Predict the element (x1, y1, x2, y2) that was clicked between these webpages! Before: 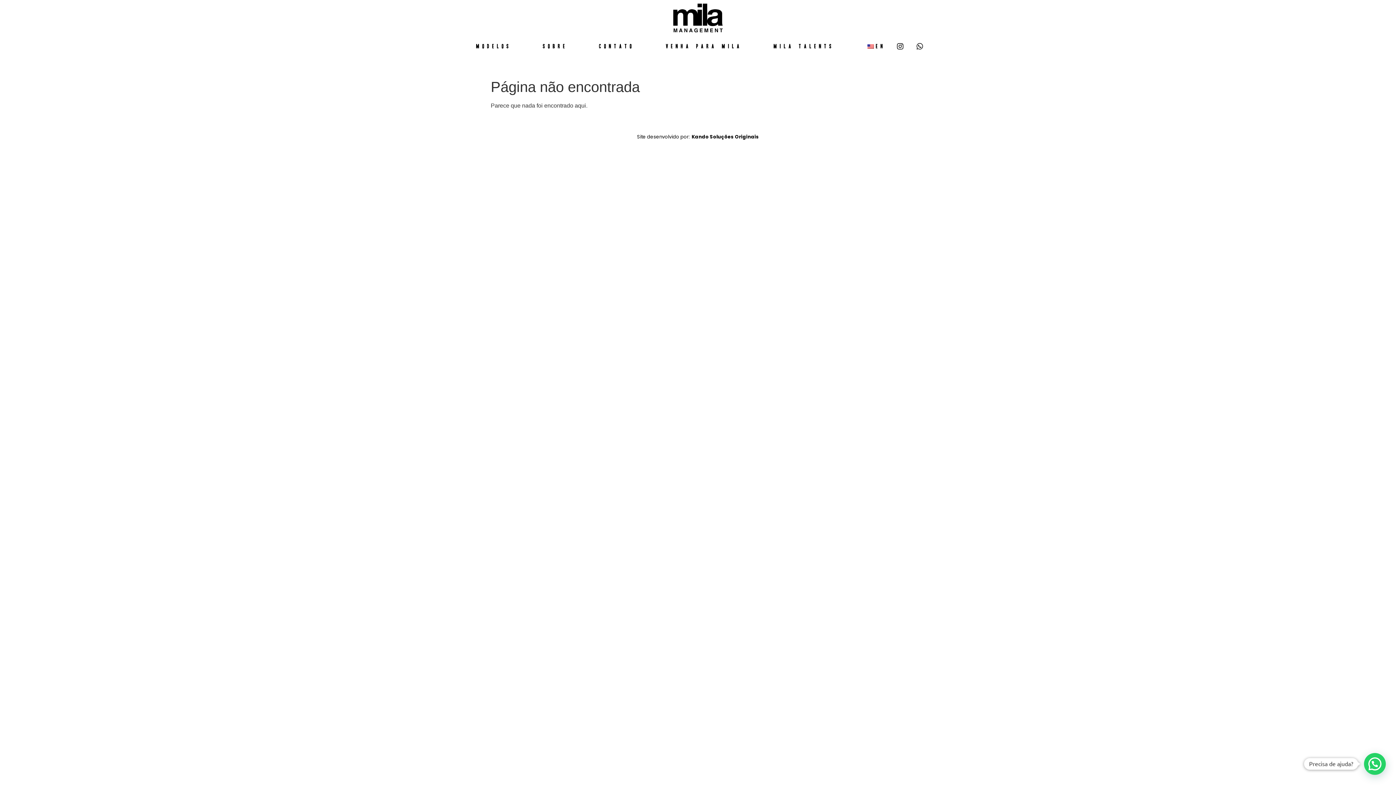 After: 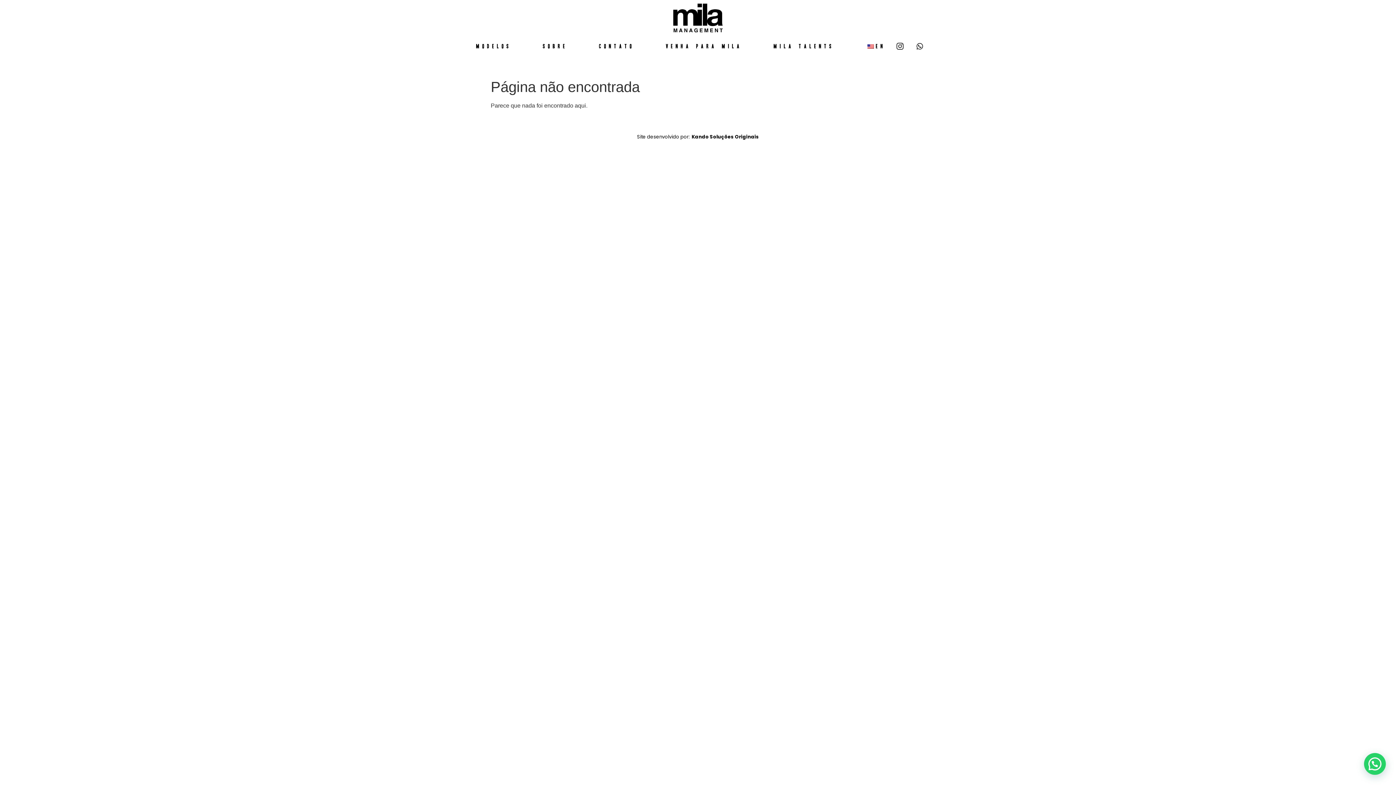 Action: label: Instagram bbox: (893, 39, 907, 53)